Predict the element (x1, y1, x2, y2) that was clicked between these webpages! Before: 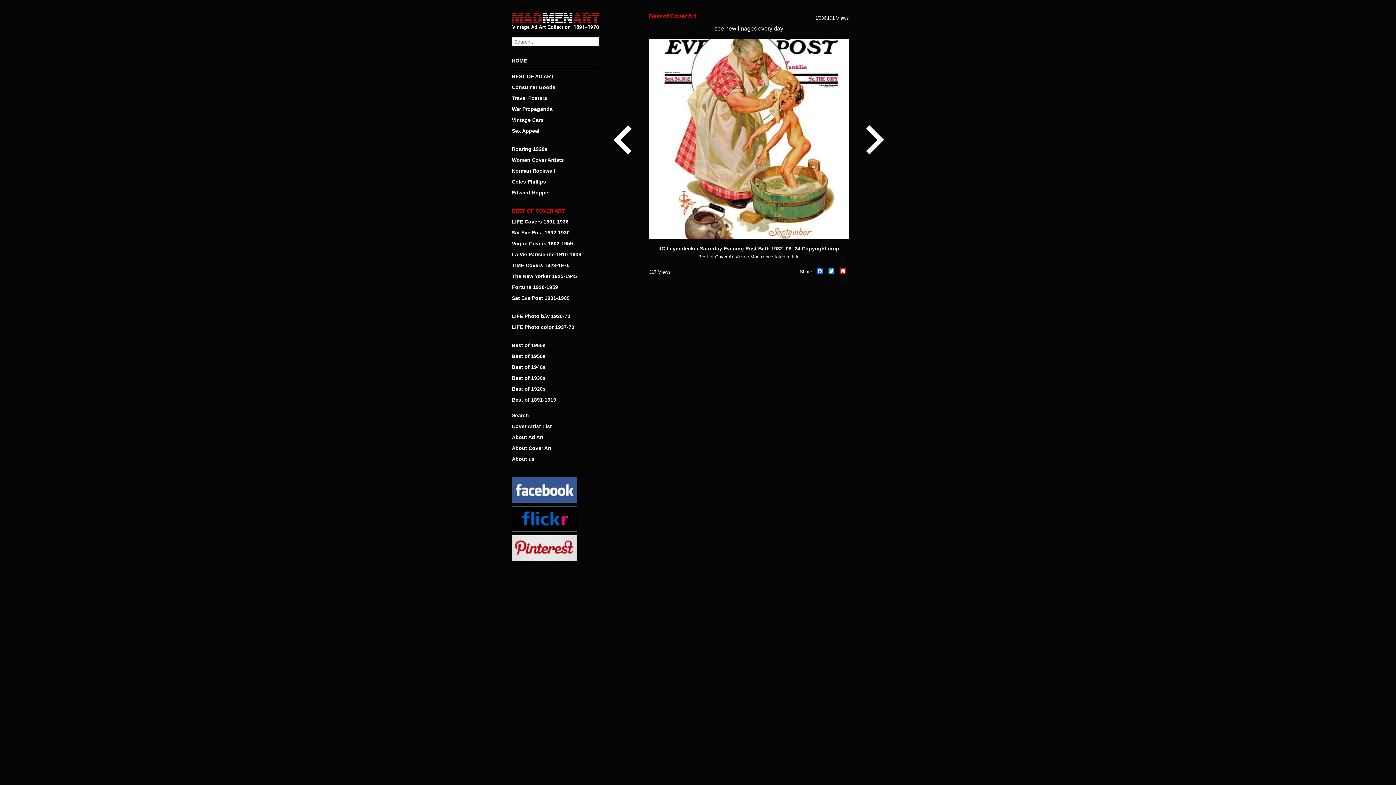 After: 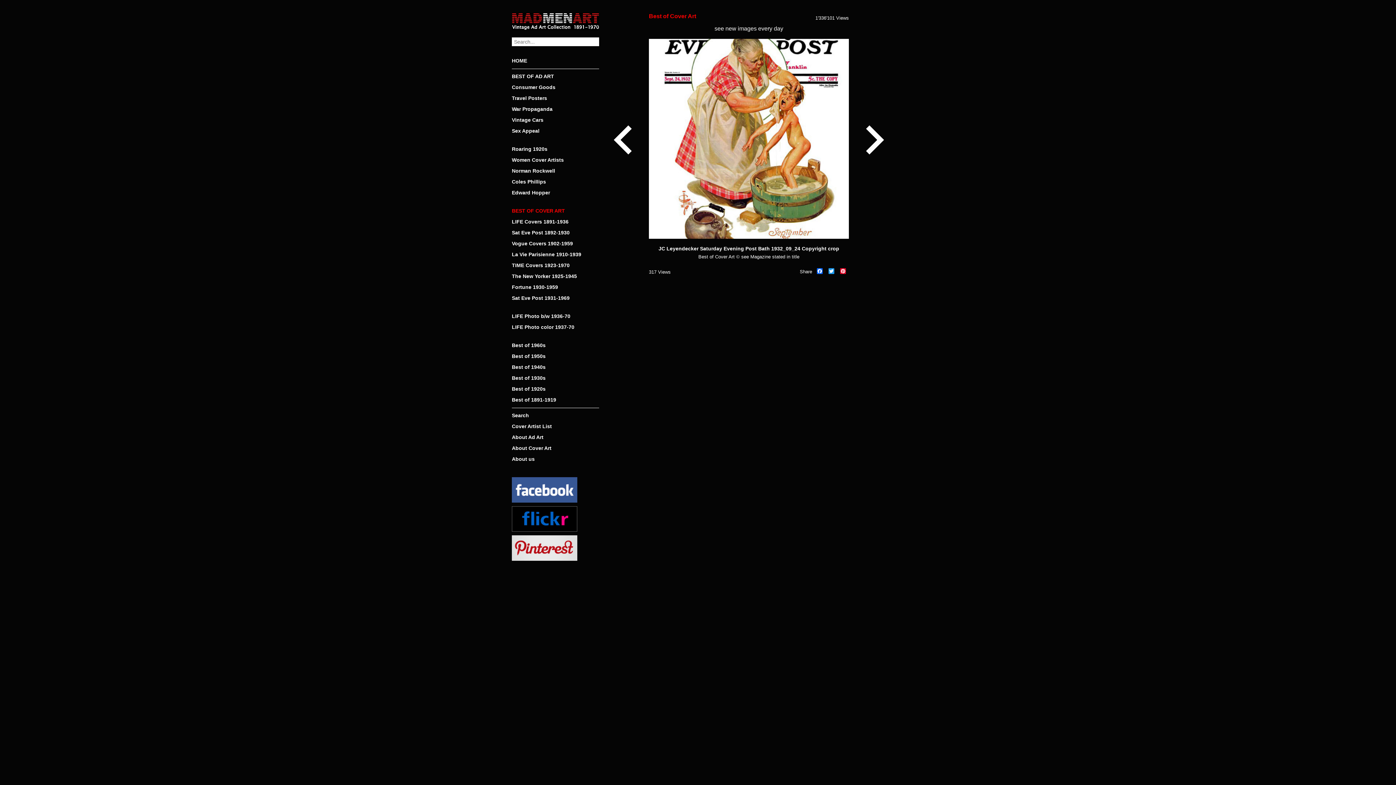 Action: bbox: (512, 477, 599, 502)